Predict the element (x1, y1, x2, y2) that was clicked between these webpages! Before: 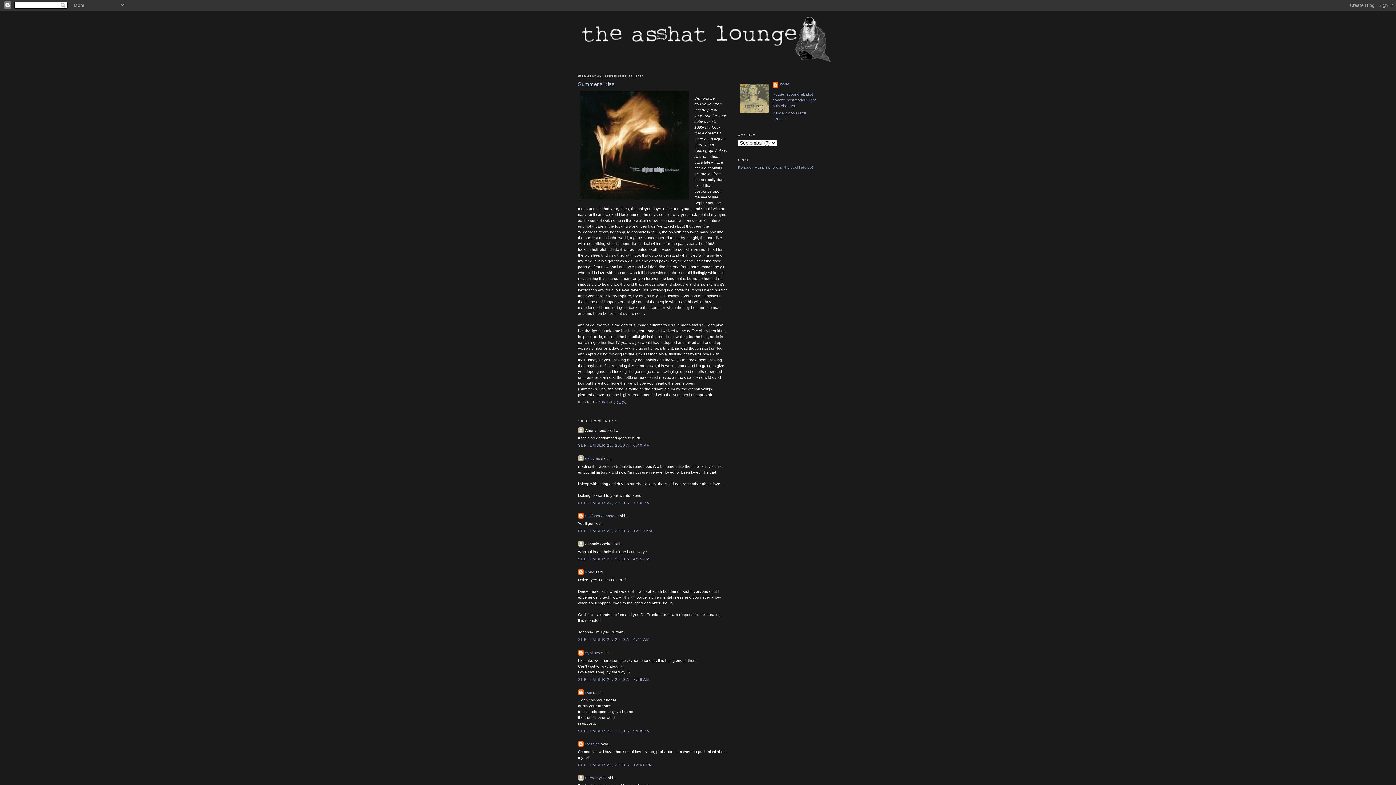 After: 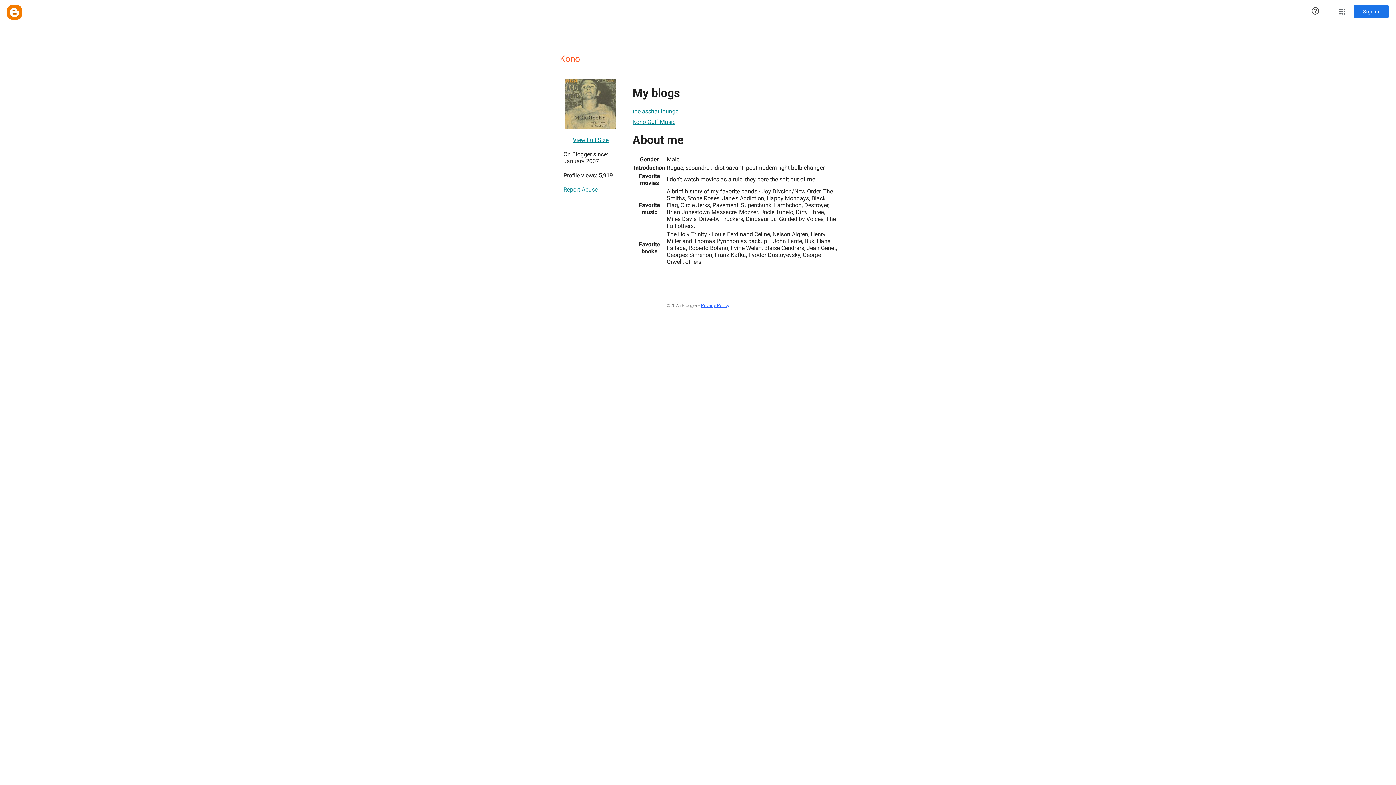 Action: bbox: (598, 400, 609, 404) label: KONO 